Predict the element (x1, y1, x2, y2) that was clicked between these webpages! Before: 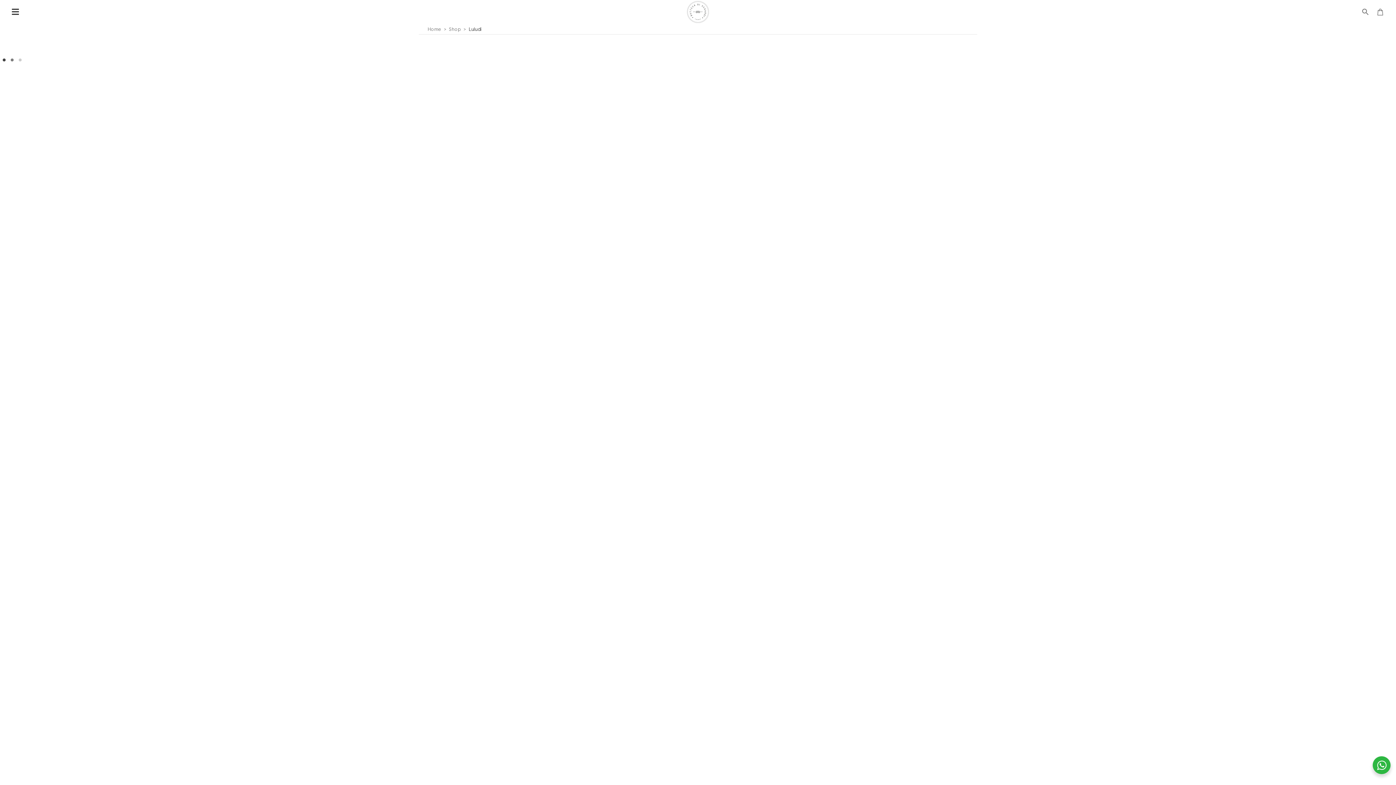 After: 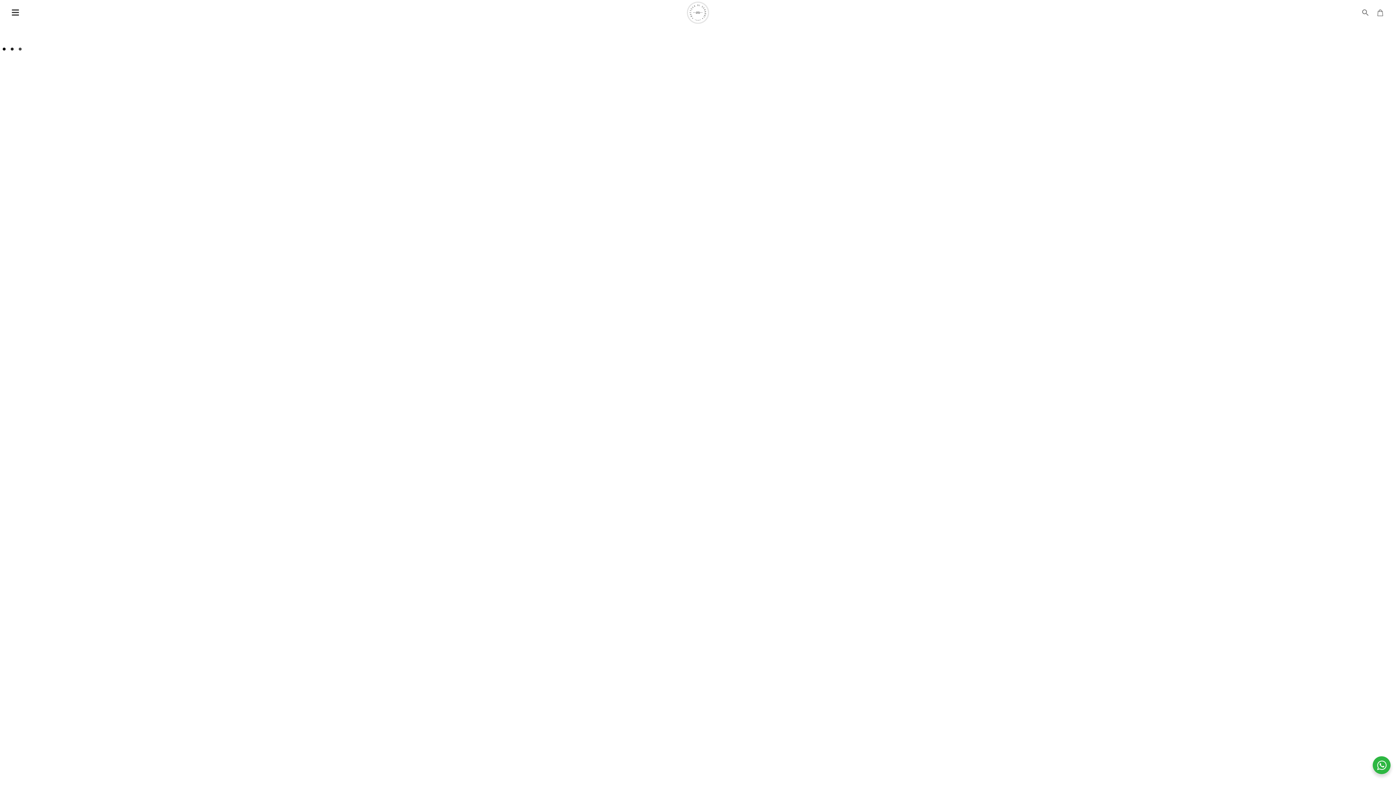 Action: bbox: (427, 26, 441, 32) label: Home